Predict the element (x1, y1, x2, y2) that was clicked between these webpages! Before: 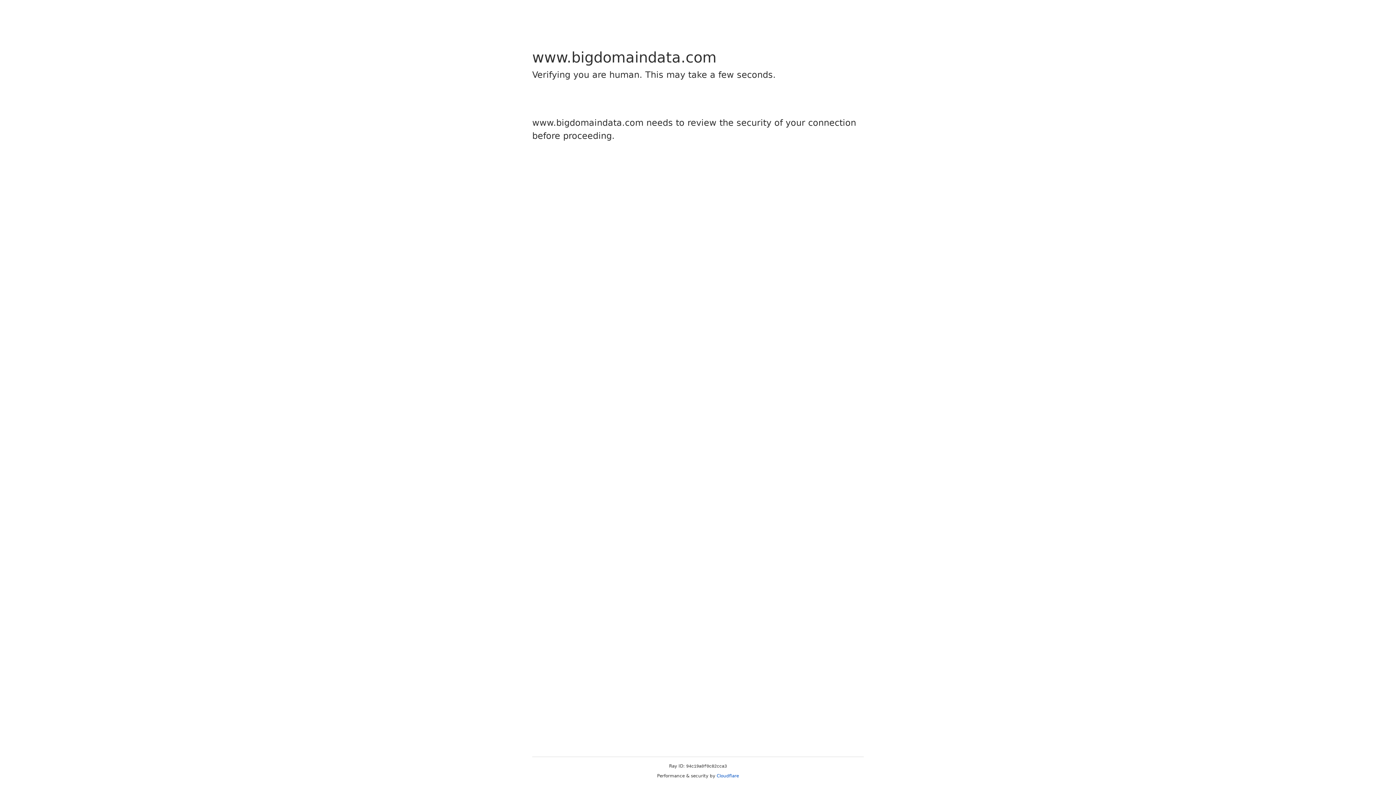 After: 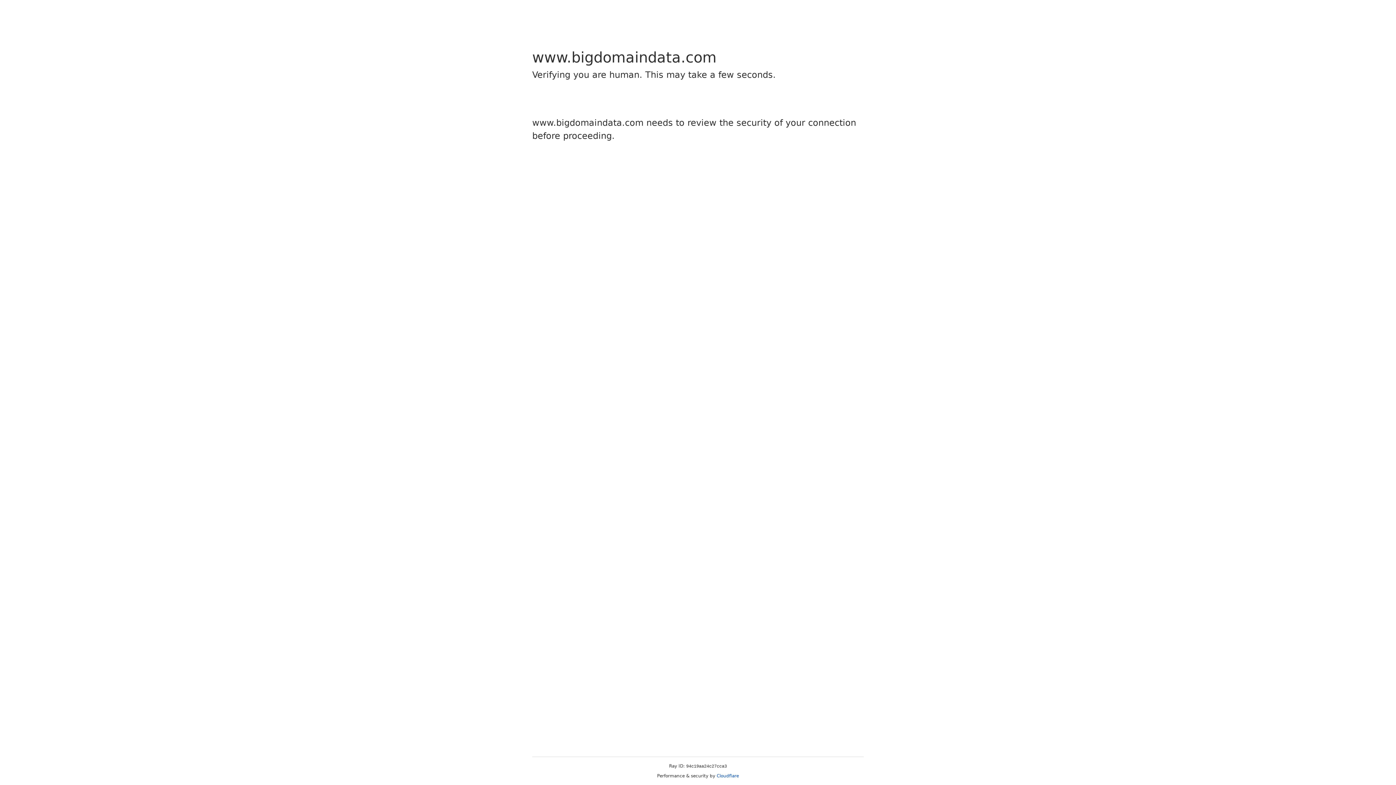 Action: bbox: (716, 773, 739, 778) label: Cloudflare